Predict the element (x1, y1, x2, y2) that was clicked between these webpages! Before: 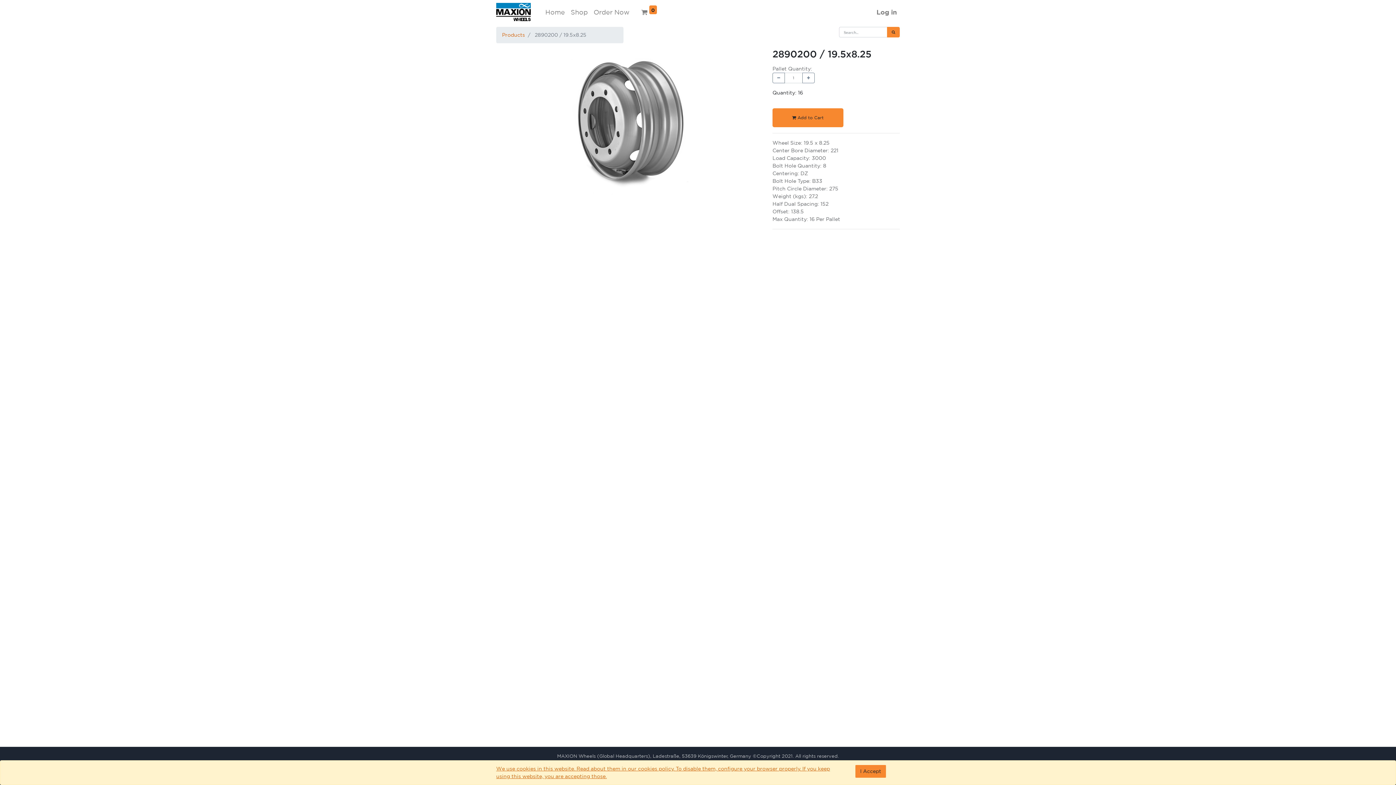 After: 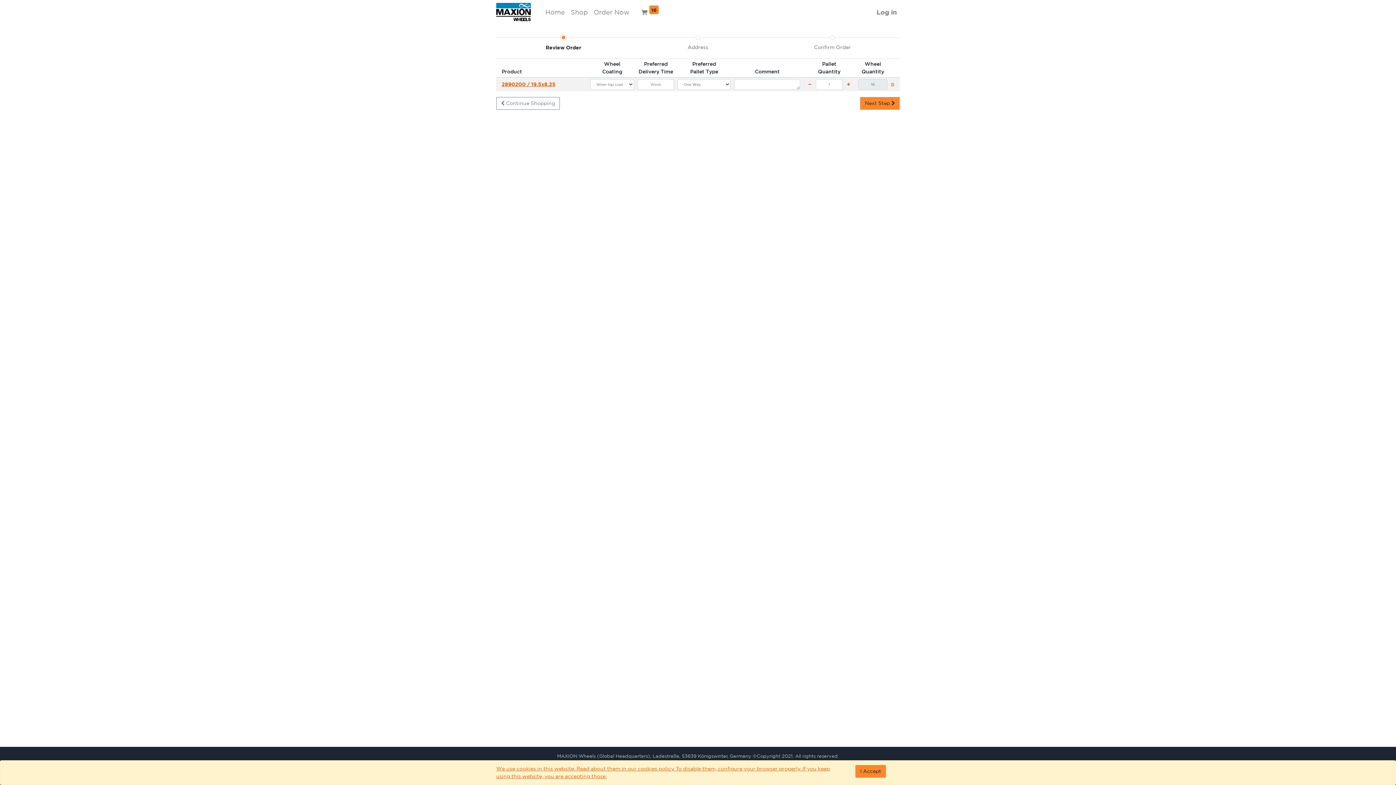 Action: bbox: (772, 108, 843, 127) label:  Add to Cart